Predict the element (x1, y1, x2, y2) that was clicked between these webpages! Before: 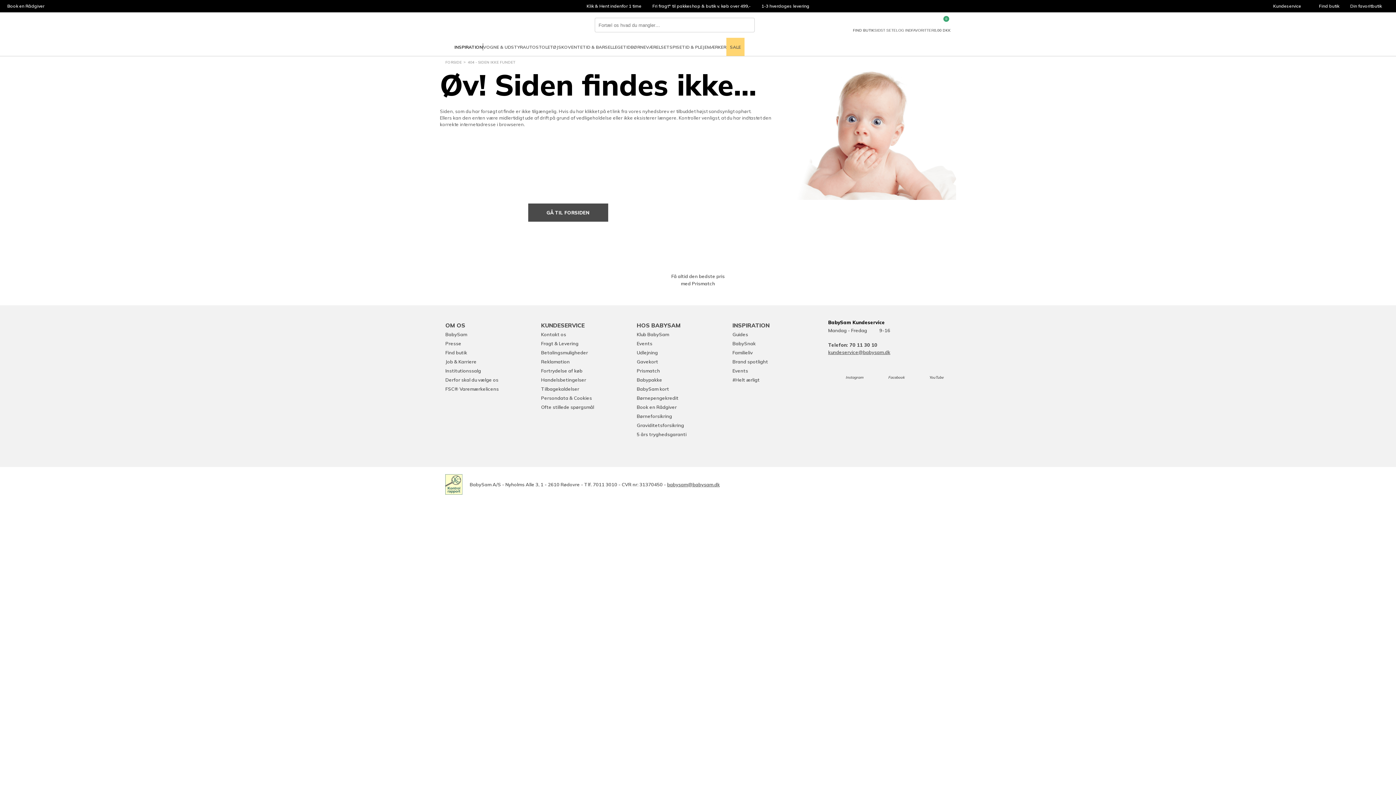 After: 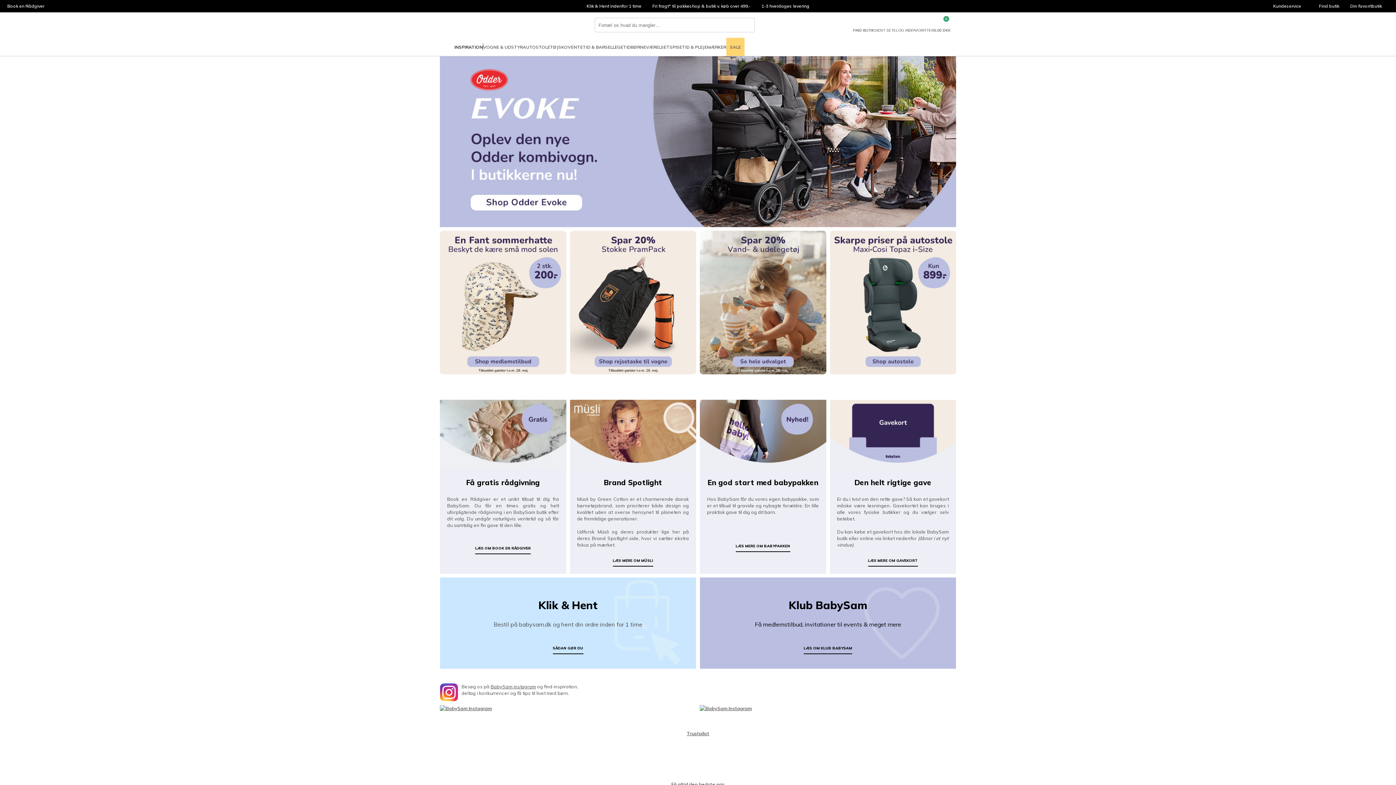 Action: bbox: (445, 19, 496, 31)